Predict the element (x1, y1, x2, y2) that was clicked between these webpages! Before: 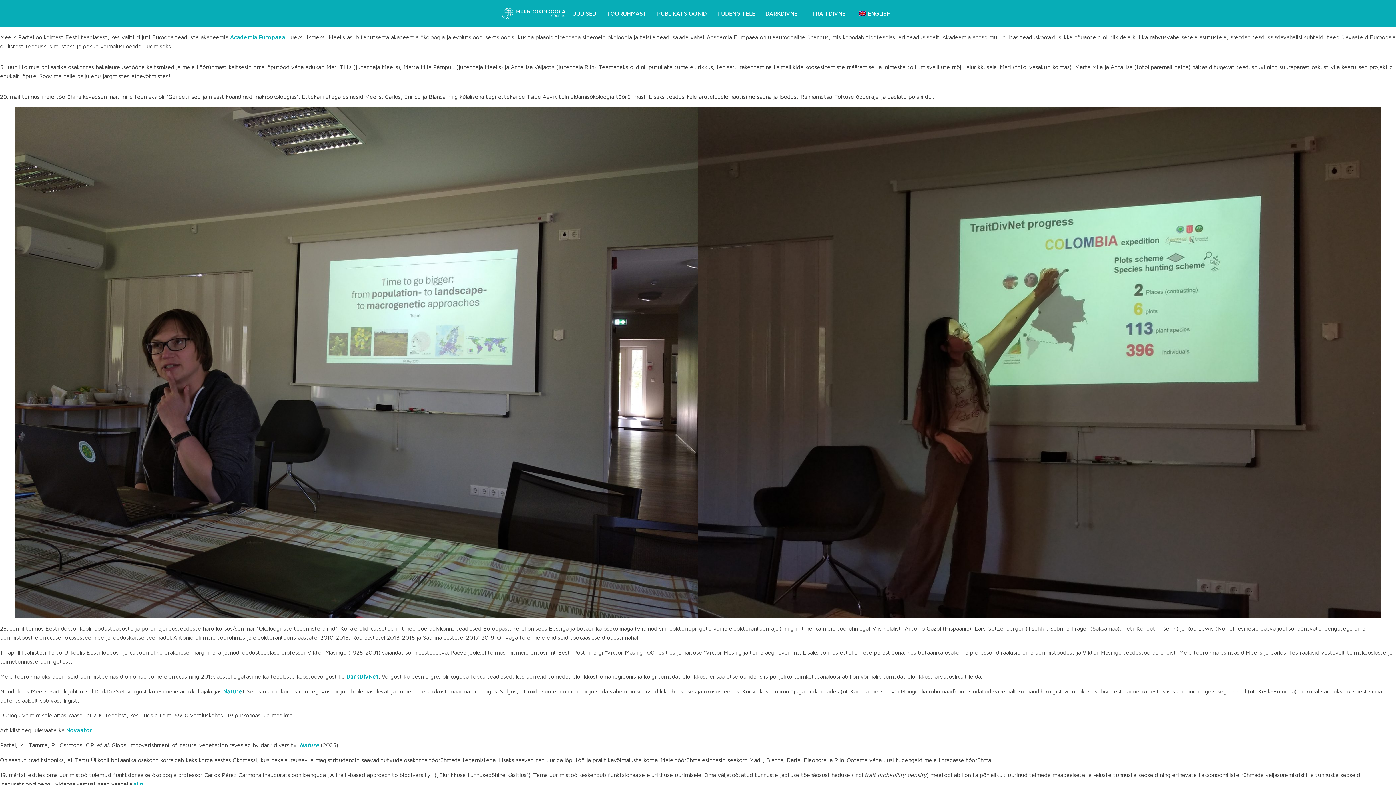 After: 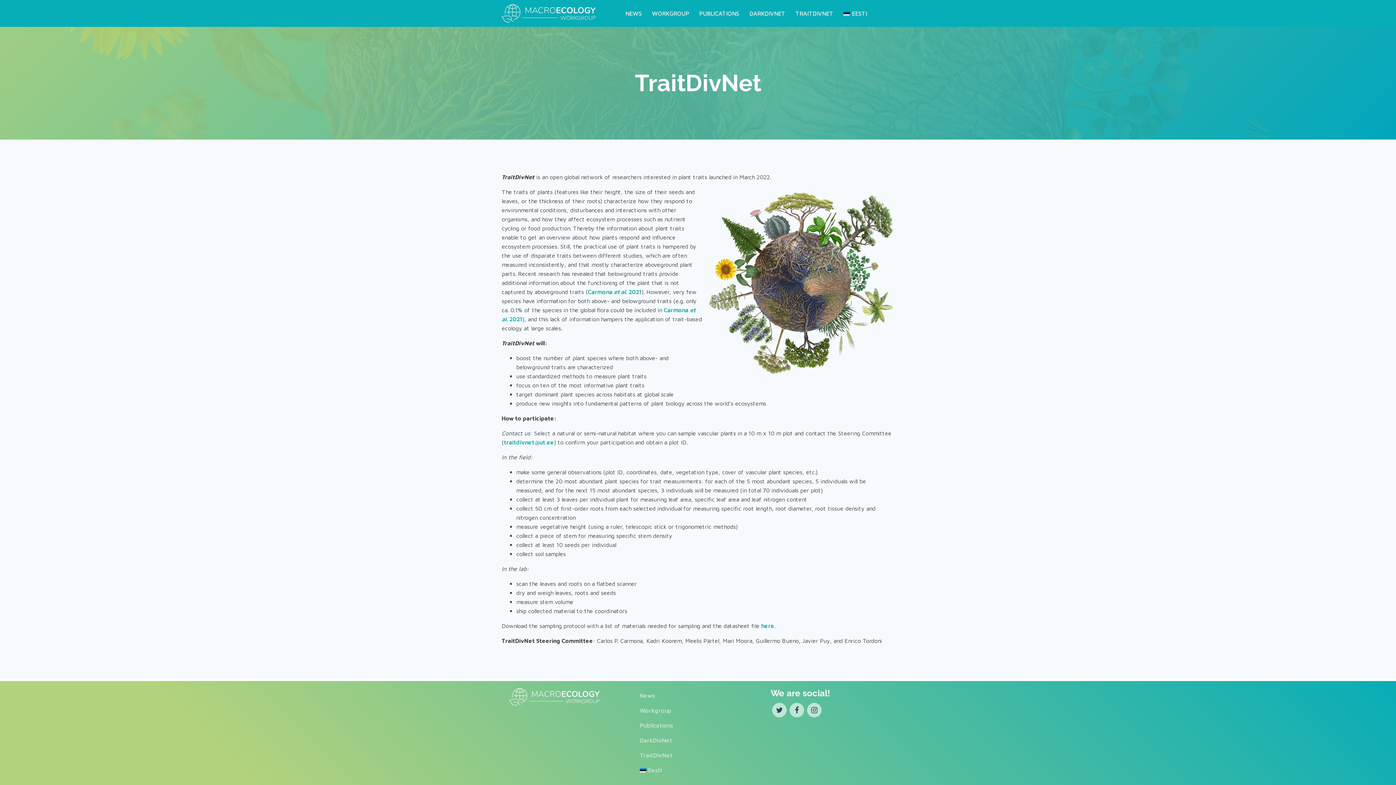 Action: label: TRAITDIVNET bbox: (805, 4, 853, 22)